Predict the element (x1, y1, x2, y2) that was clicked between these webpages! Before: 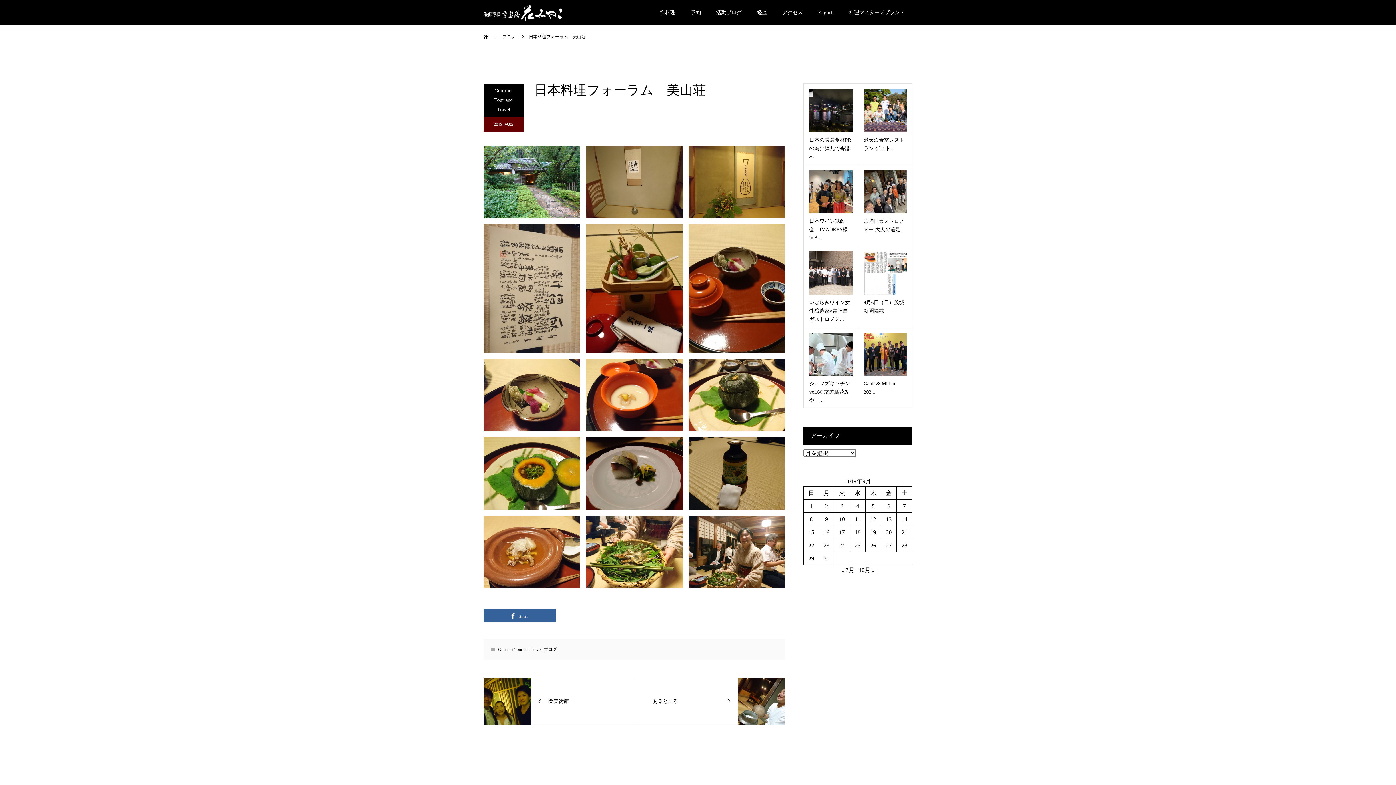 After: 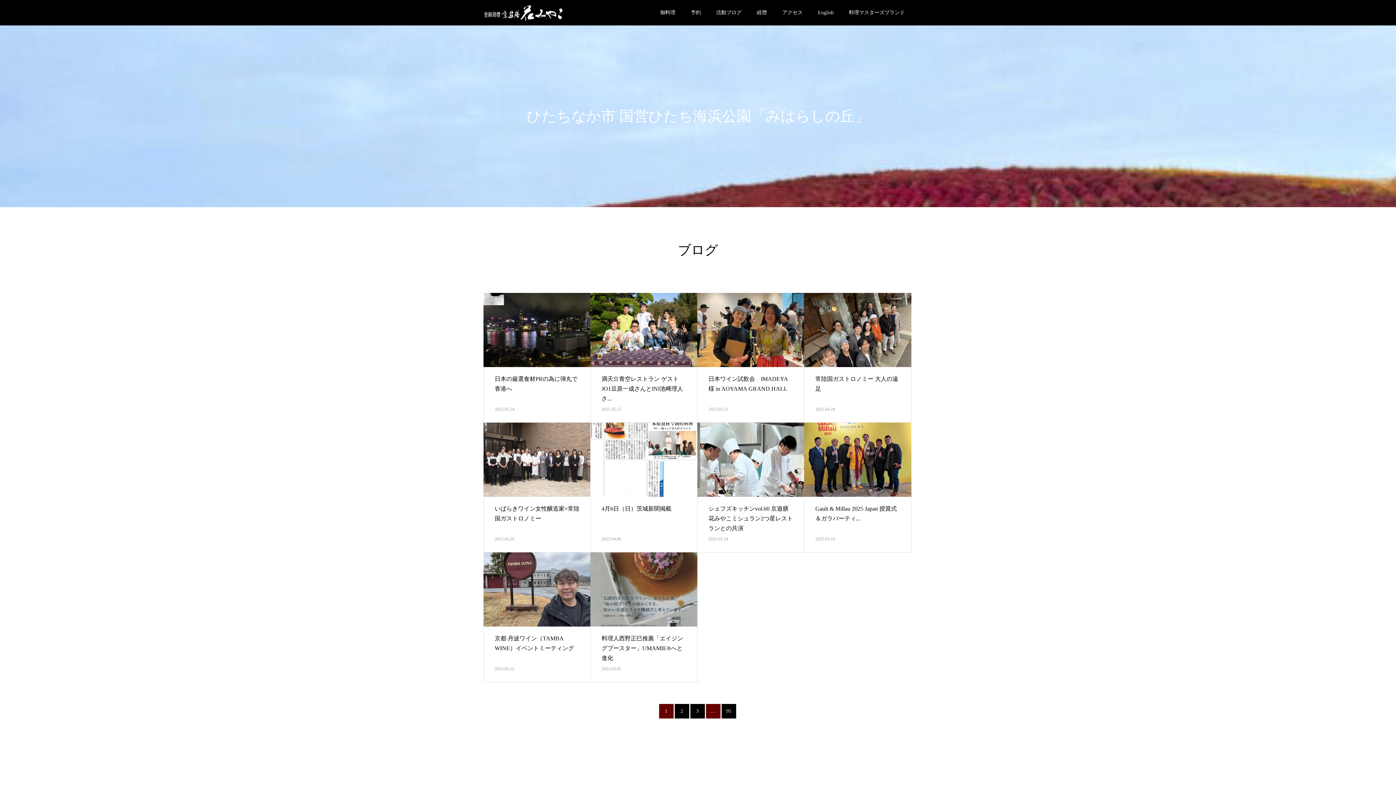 Action: bbox: (544, 647, 557, 652) label: ブログ